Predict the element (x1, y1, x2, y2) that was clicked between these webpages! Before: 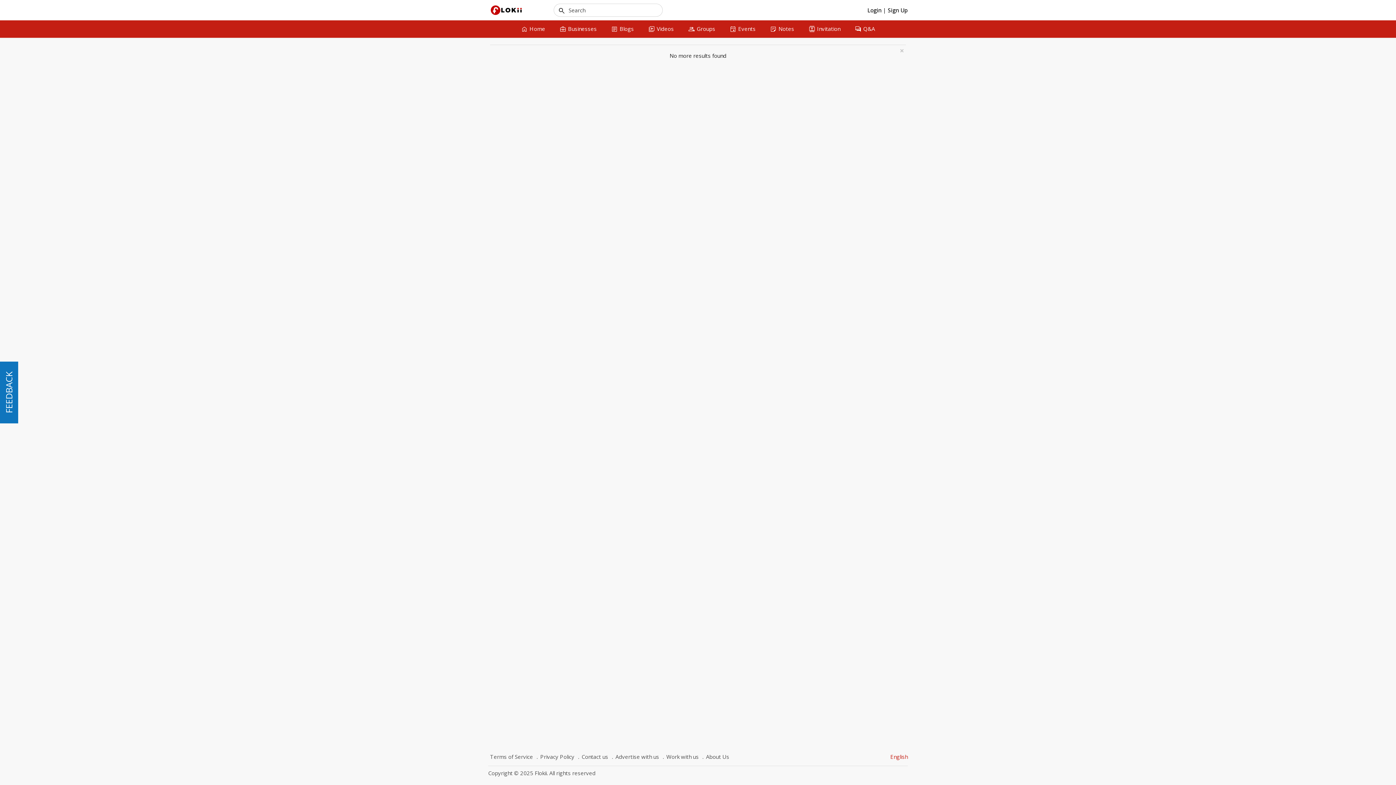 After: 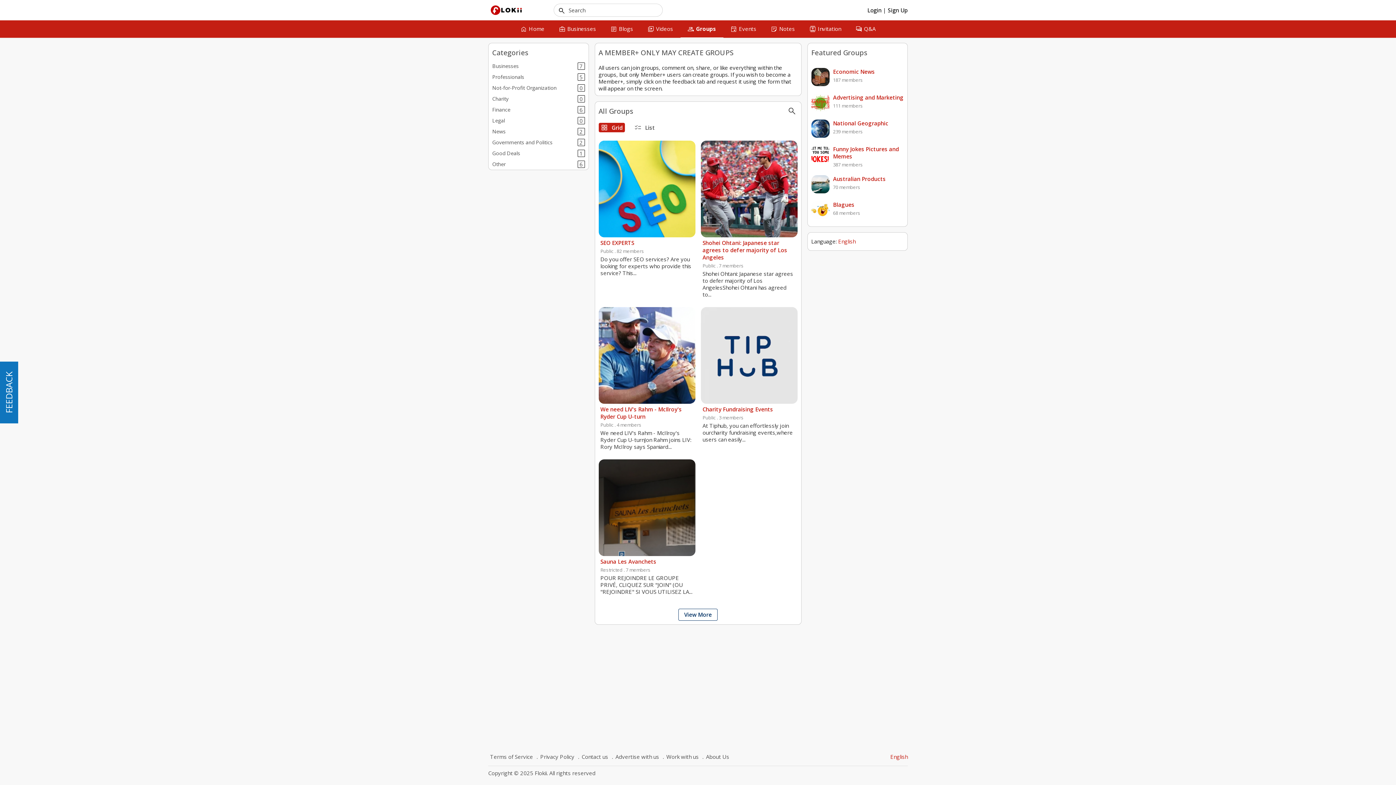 Action: bbox: (681, 20, 722, 37) label: group
Groups